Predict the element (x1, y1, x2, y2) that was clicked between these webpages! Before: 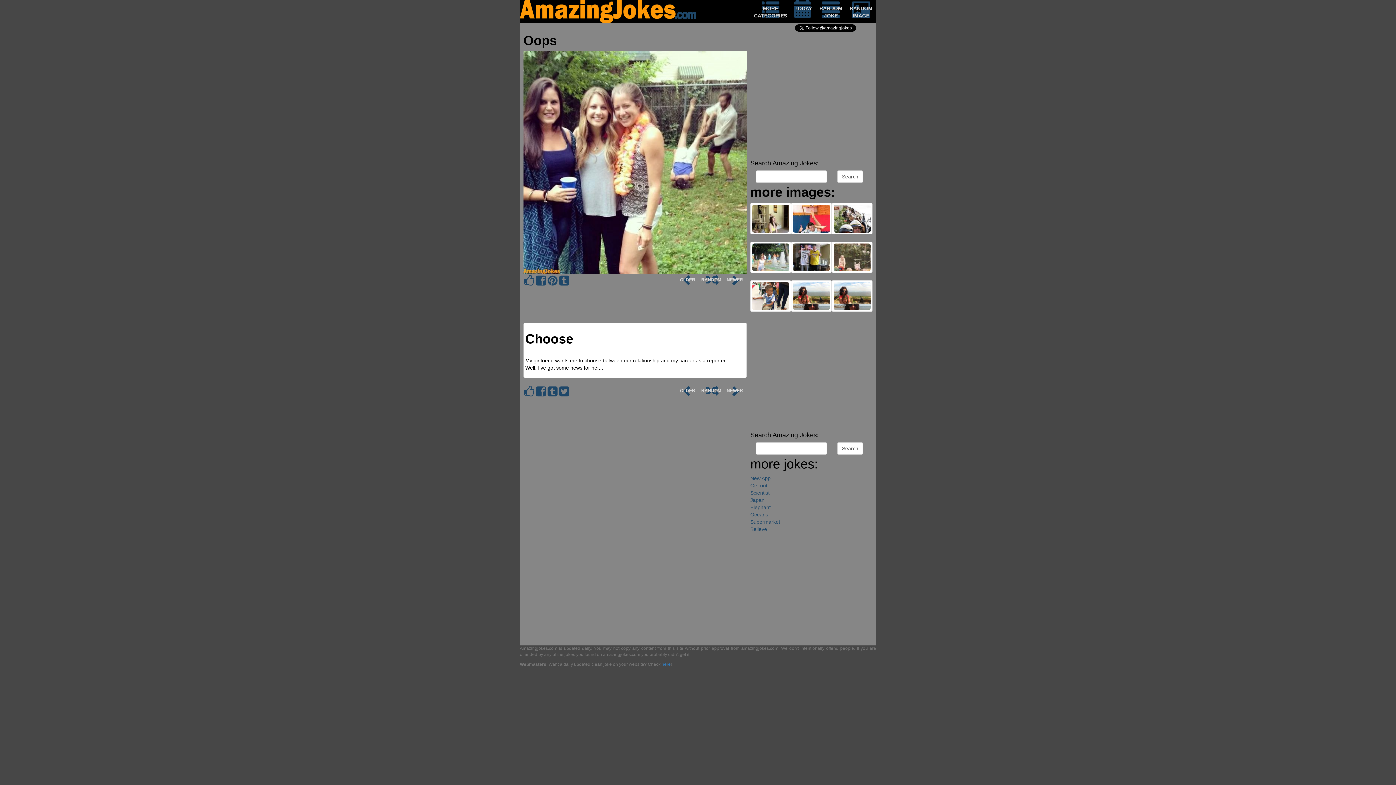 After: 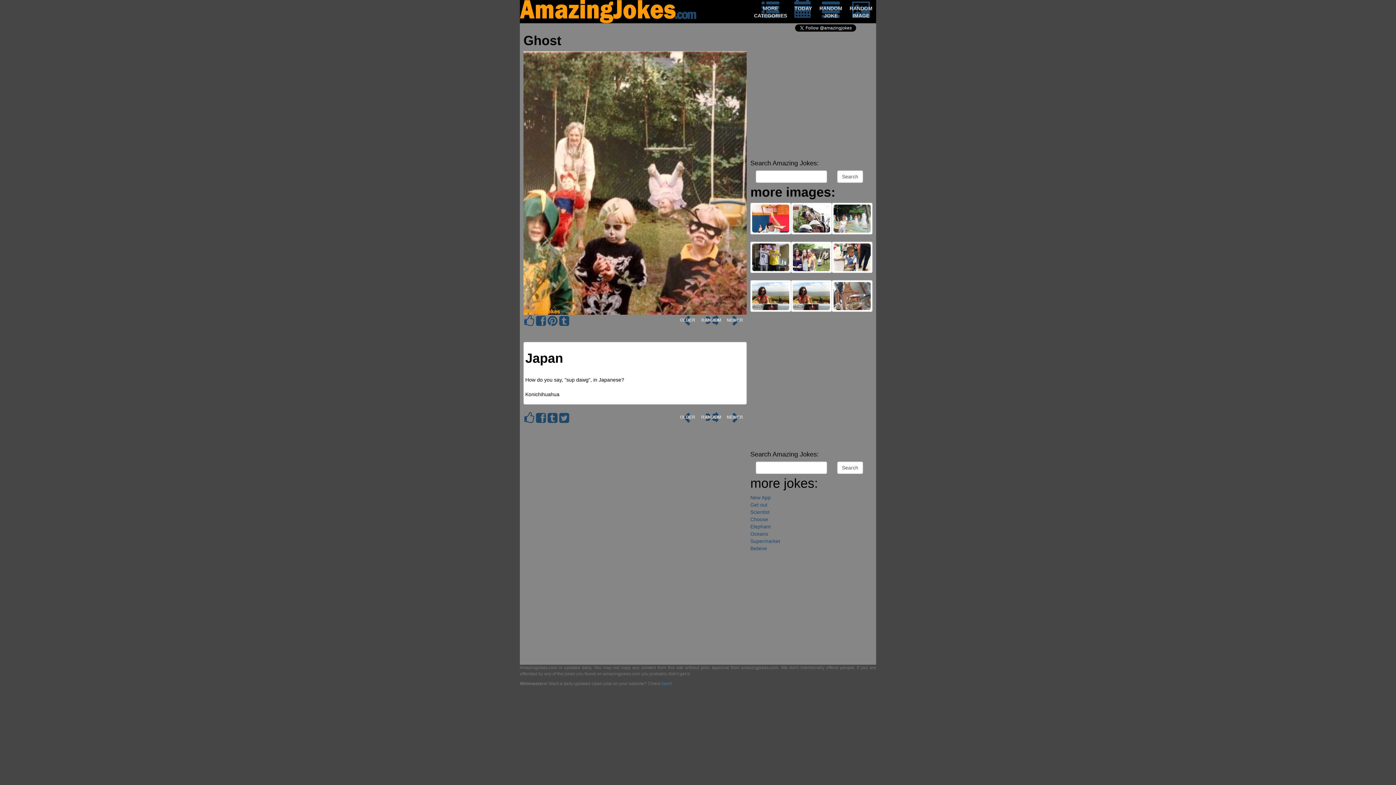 Action: bbox: (723, 274, 746, 286) label:  NEWER